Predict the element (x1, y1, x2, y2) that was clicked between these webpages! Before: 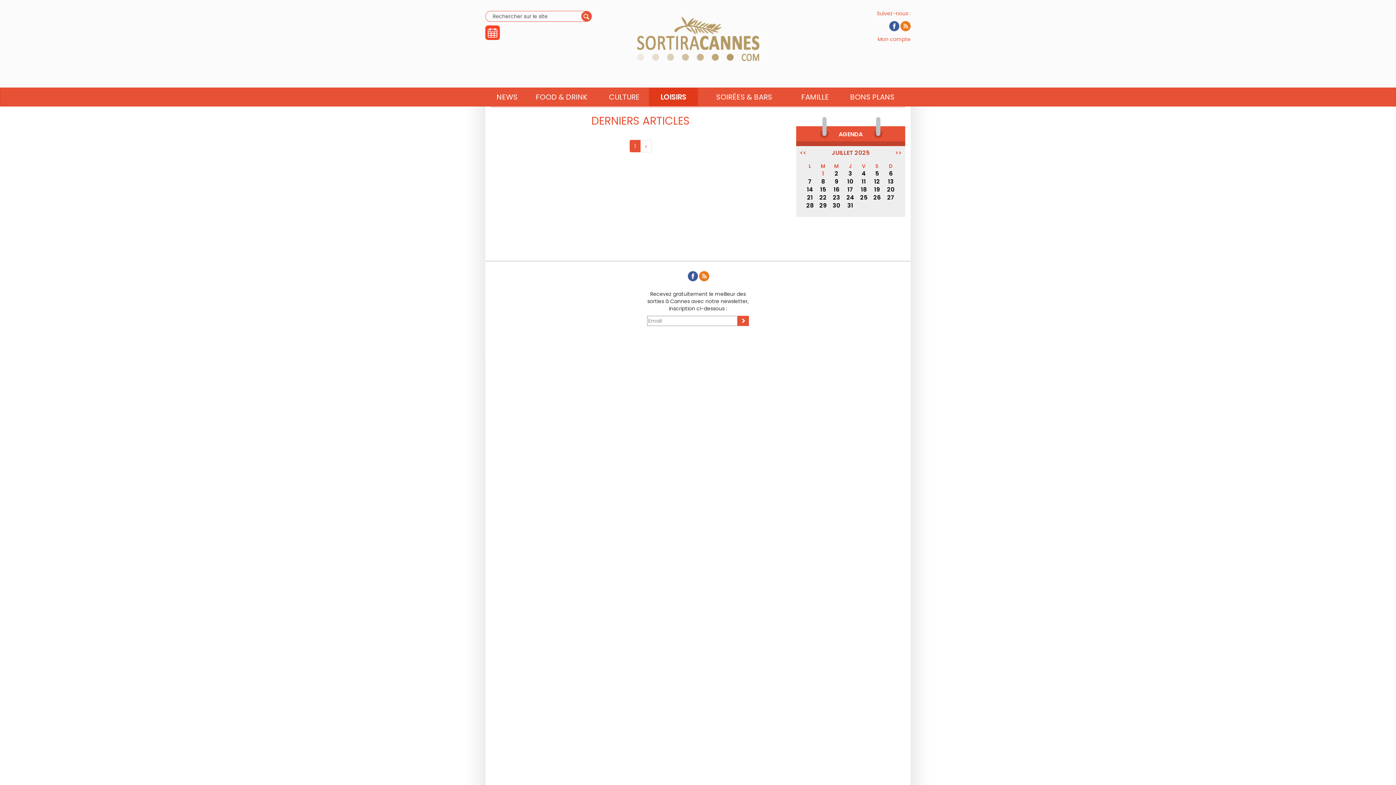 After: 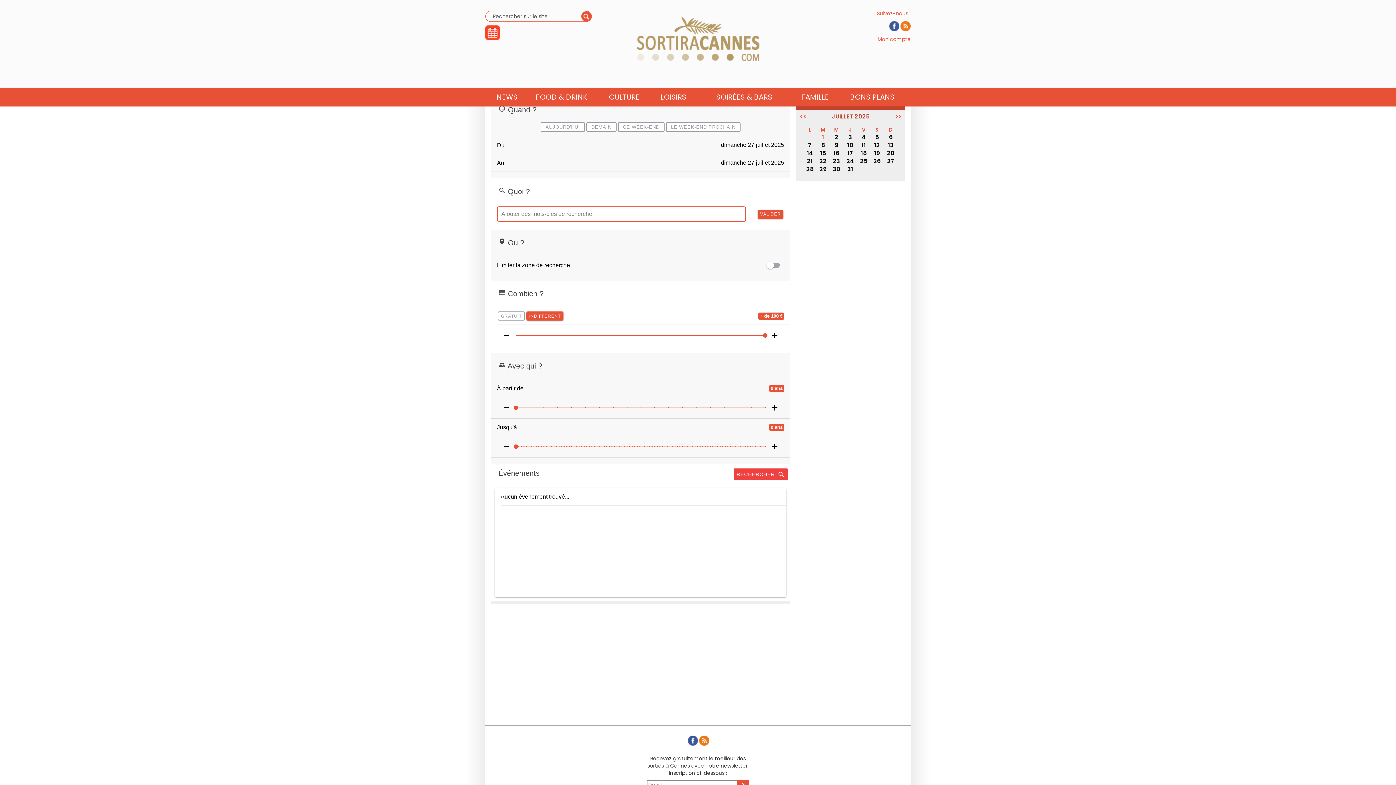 Action: label: 27 bbox: (887, 193, 894, 201)